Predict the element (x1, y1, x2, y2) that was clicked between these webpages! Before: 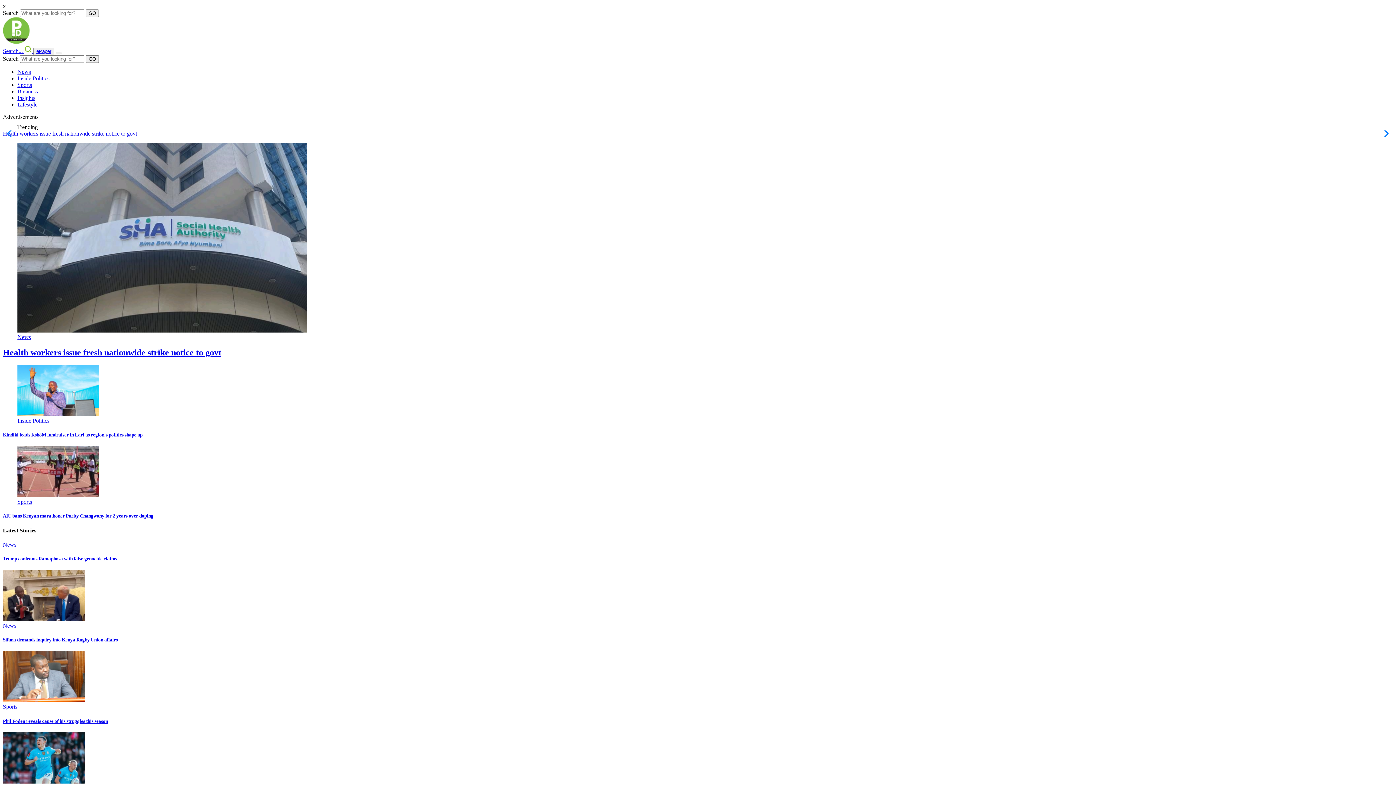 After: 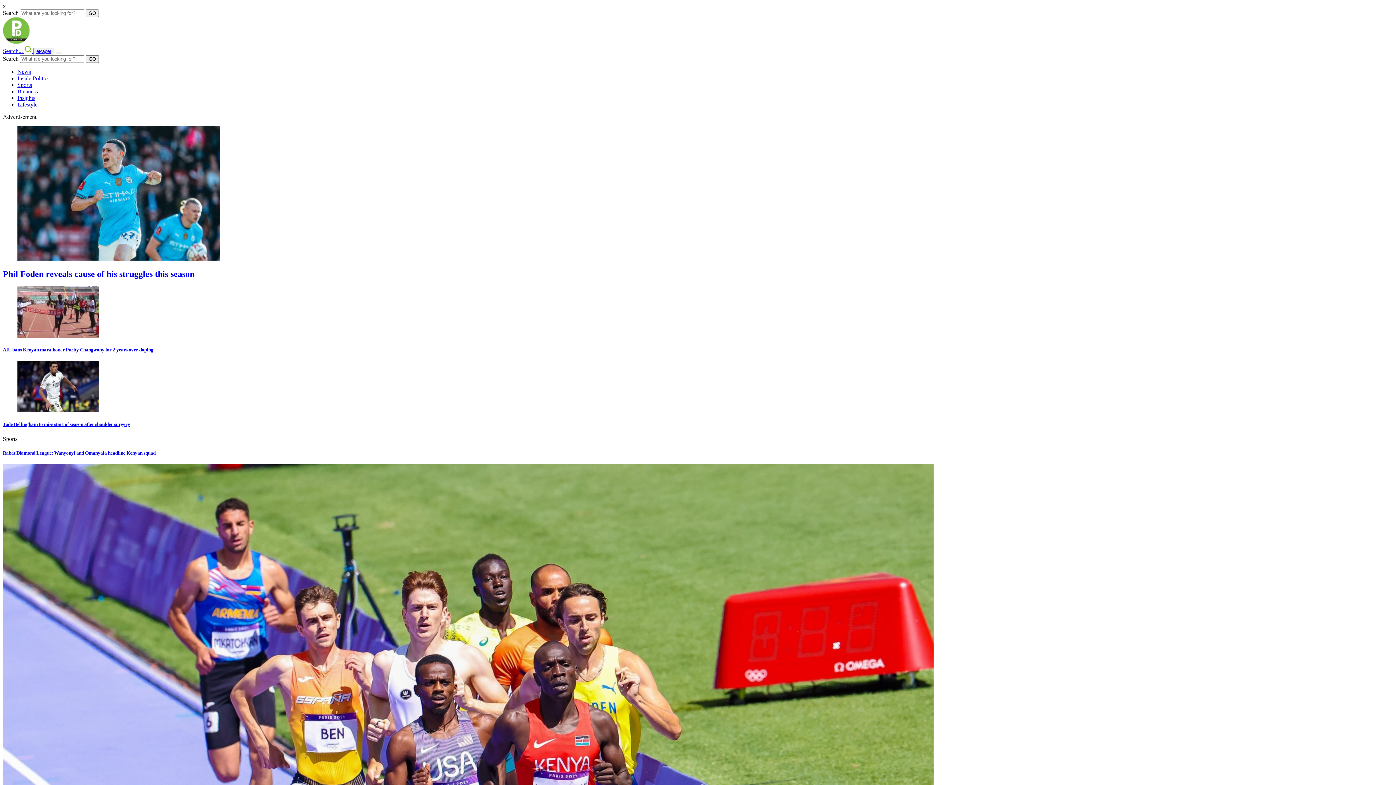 Action: label: Sports bbox: (17, 81, 32, 88)